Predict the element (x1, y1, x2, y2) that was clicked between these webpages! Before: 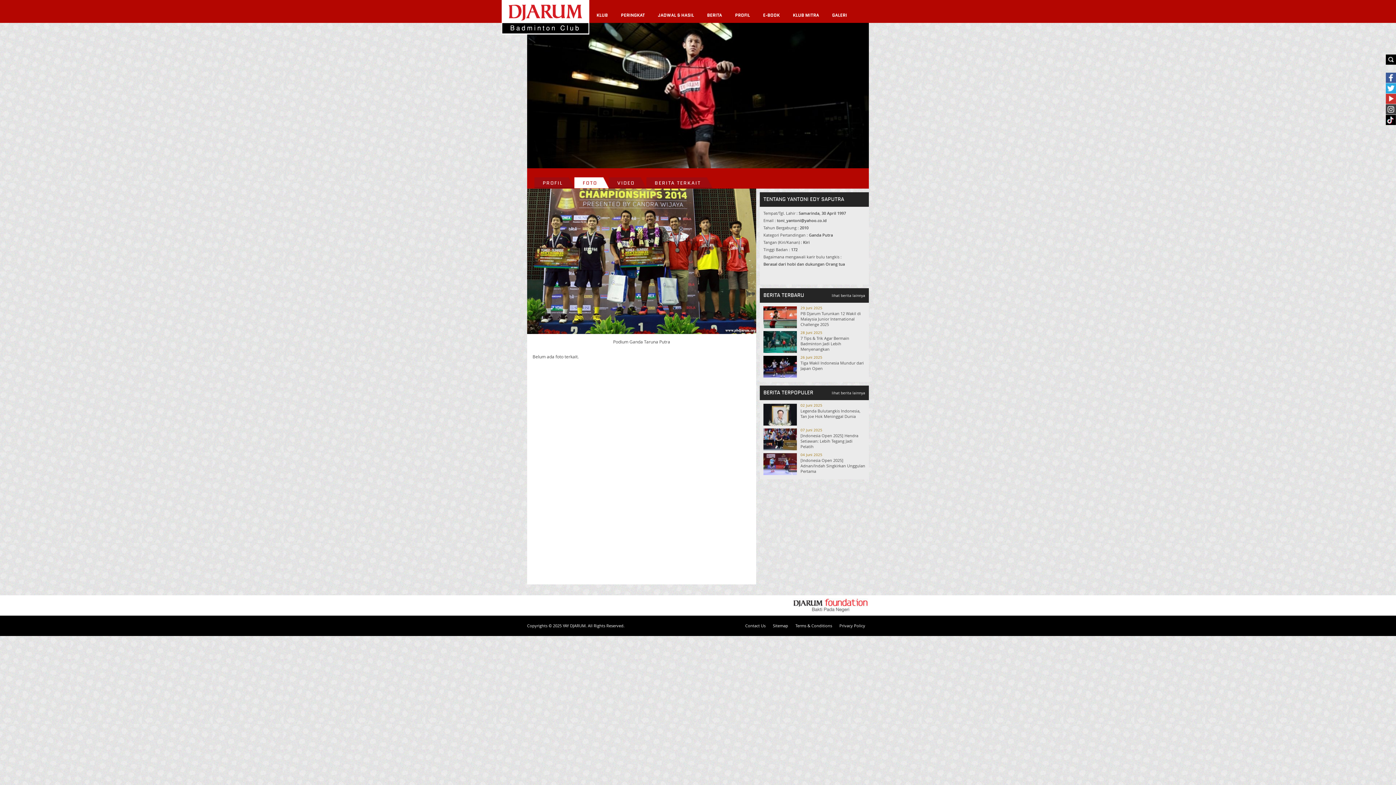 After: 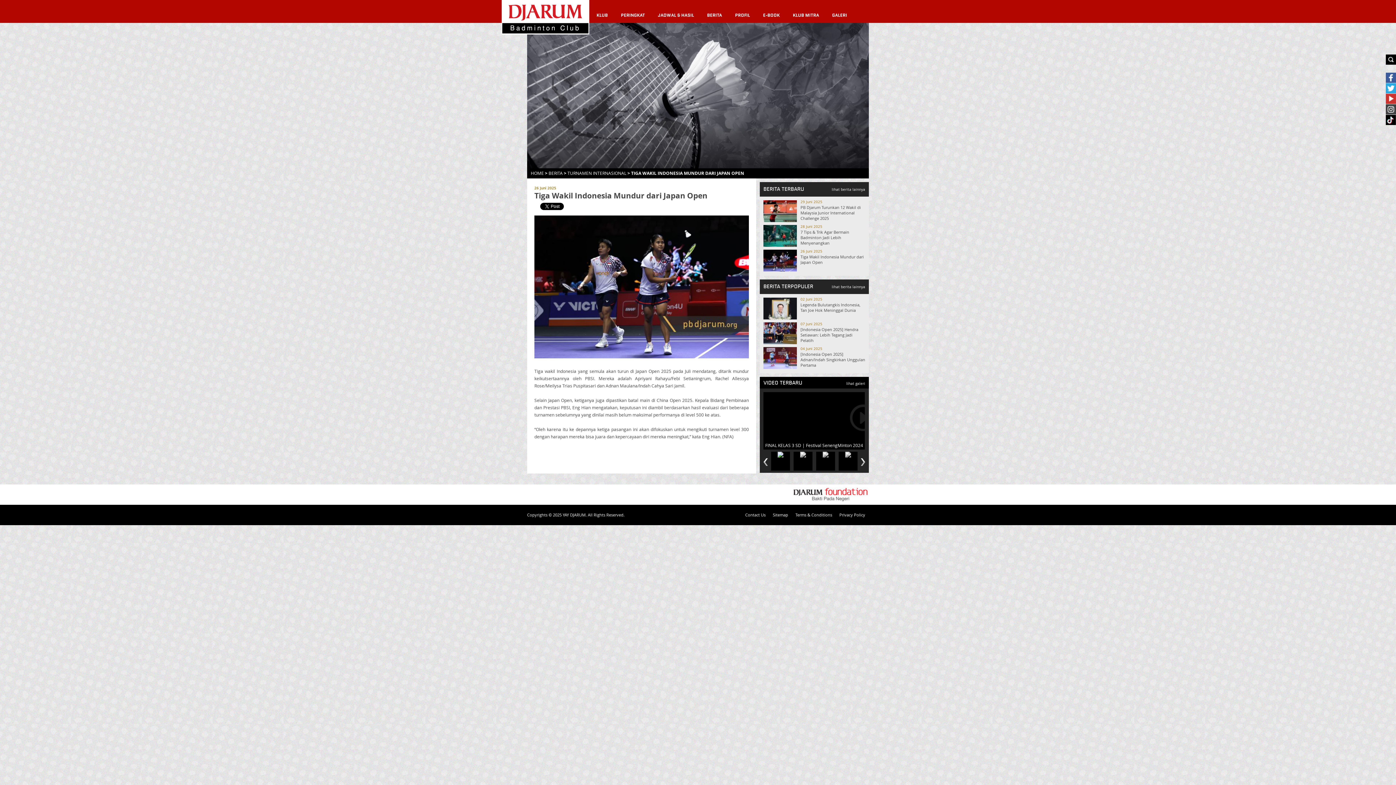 Action: bbox: (763, 356, 797, 377)